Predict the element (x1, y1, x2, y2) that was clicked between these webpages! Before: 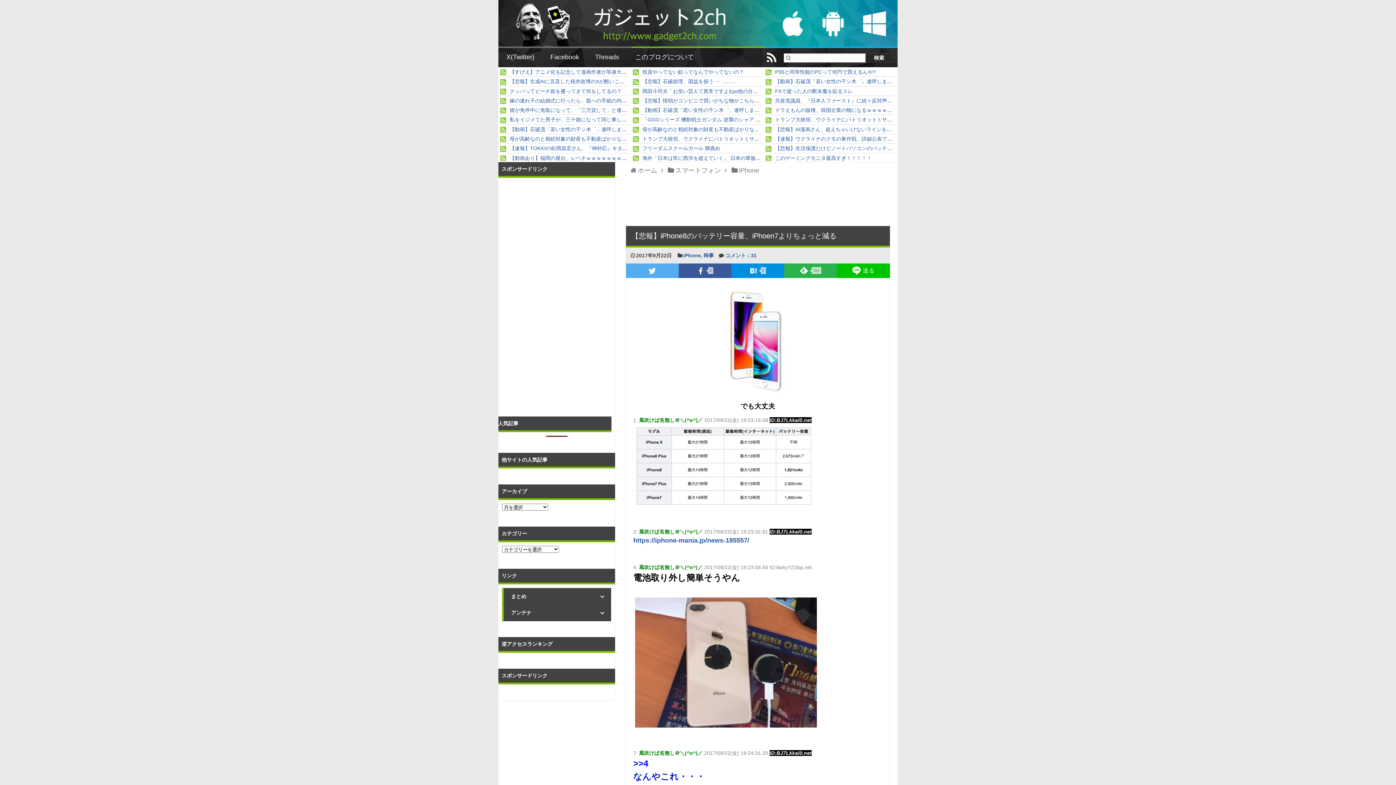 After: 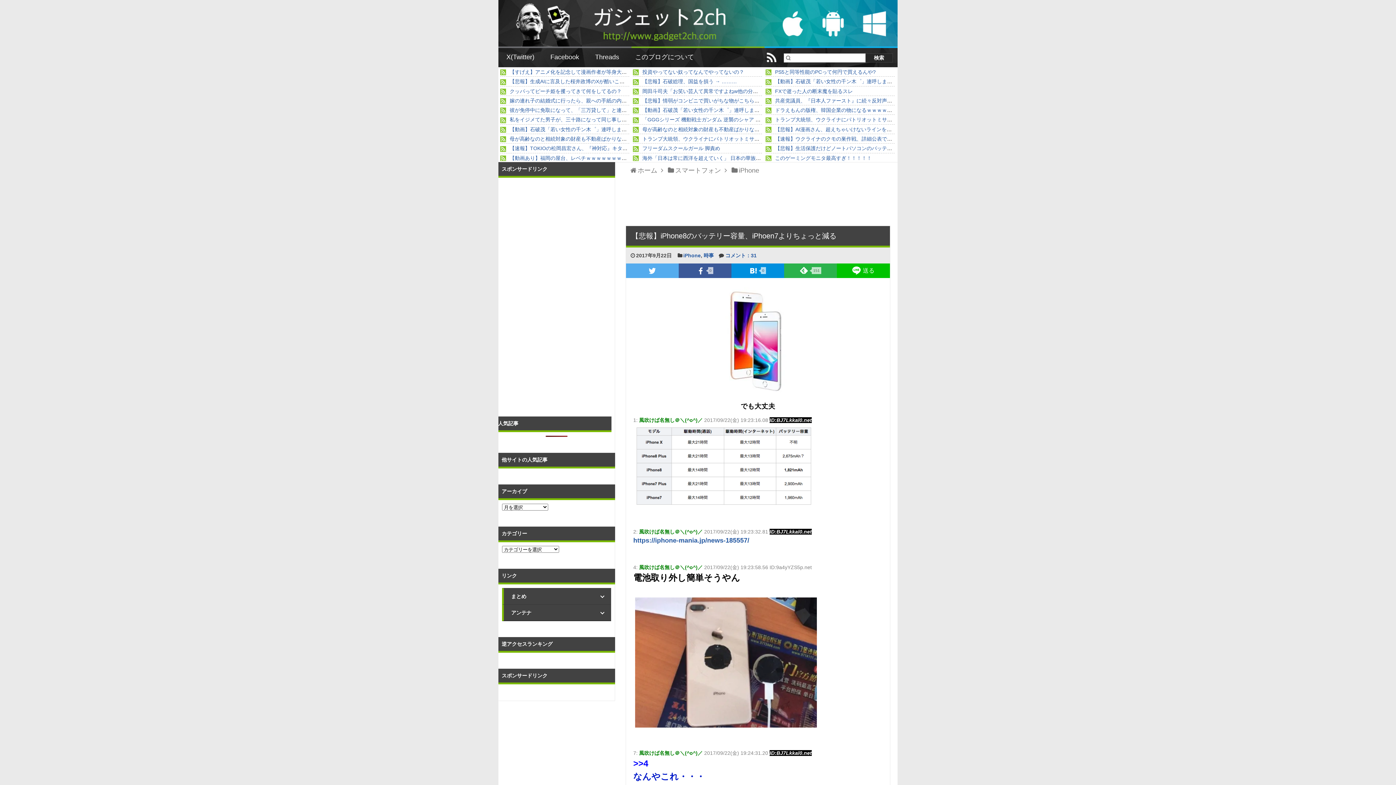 Action: bbox: (633, 720, 818, 729)